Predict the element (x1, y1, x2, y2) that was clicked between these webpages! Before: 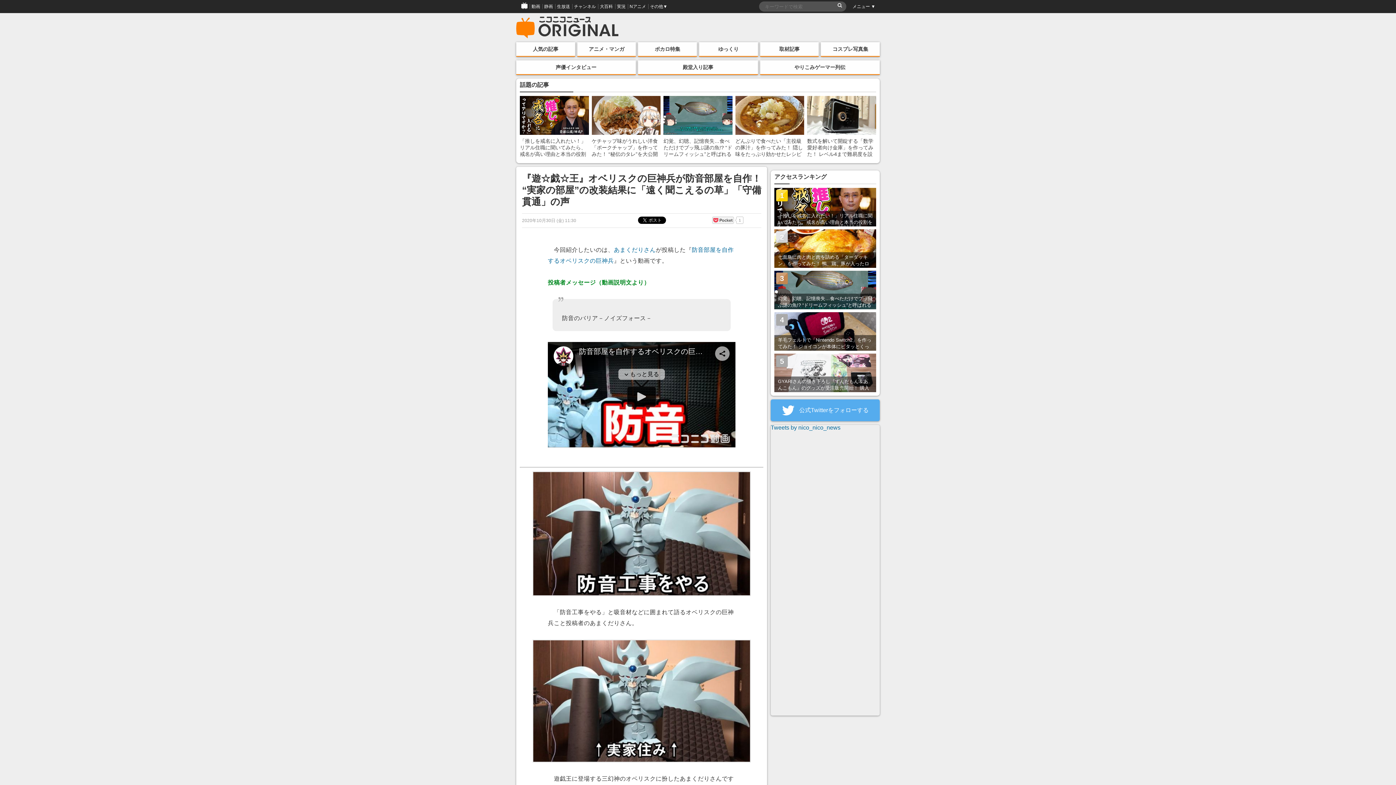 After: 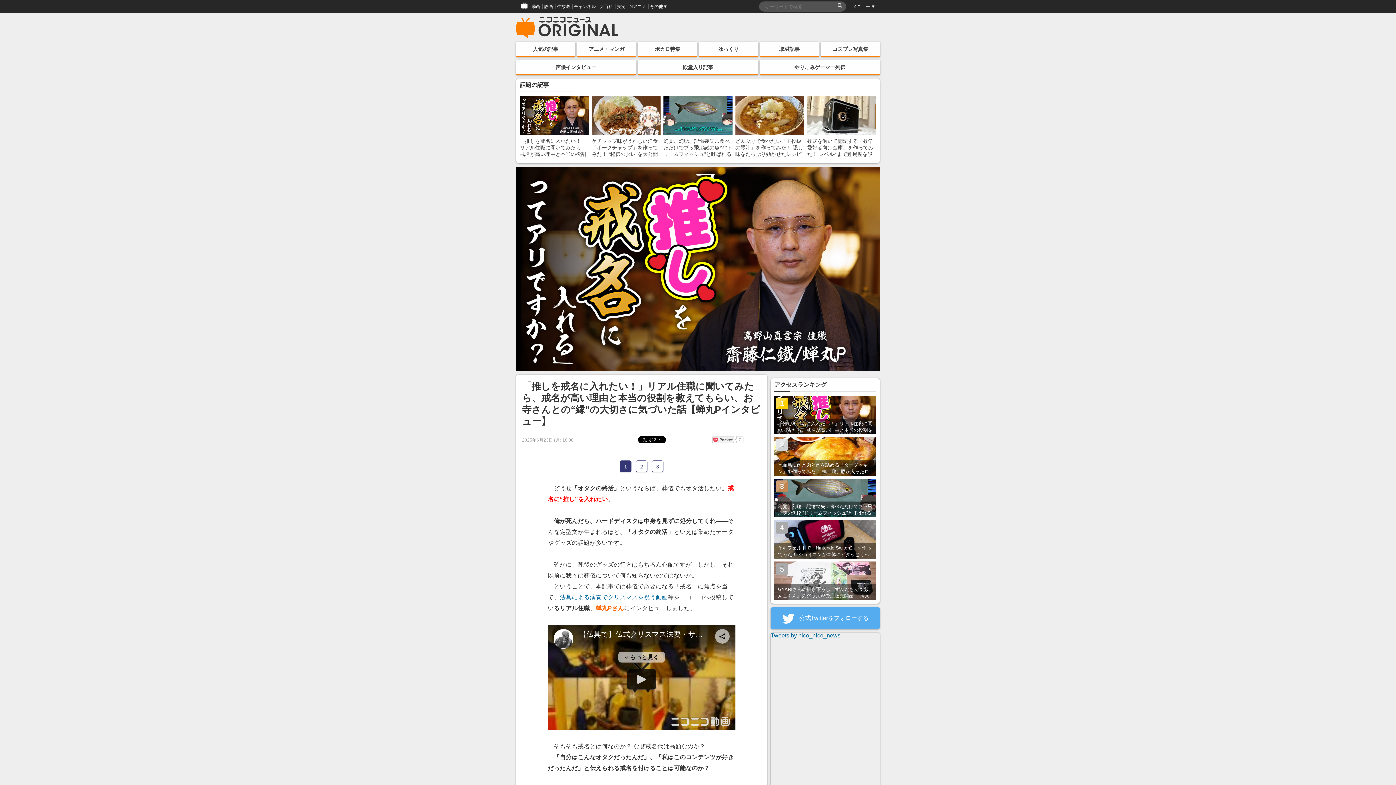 Action: label: 「推しを戒名に入れたい！」リアル住職に聞いてみたら、戒名が高い理由と本当の役割を教えてもらい、お寺さんとの“縁”の大切さに気づいた話【蝉丸Pインタビュー】
1 bbox: (774, 187, 876, 226)